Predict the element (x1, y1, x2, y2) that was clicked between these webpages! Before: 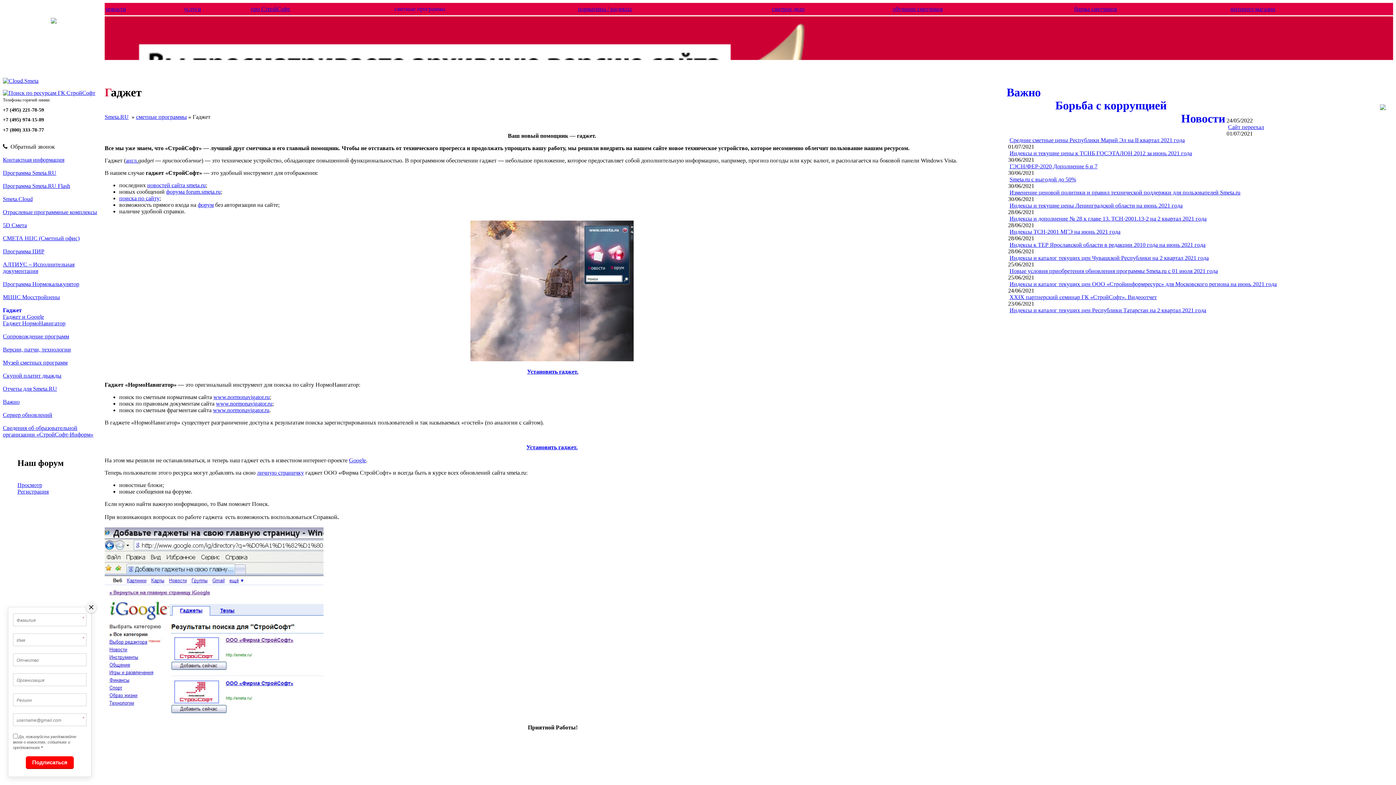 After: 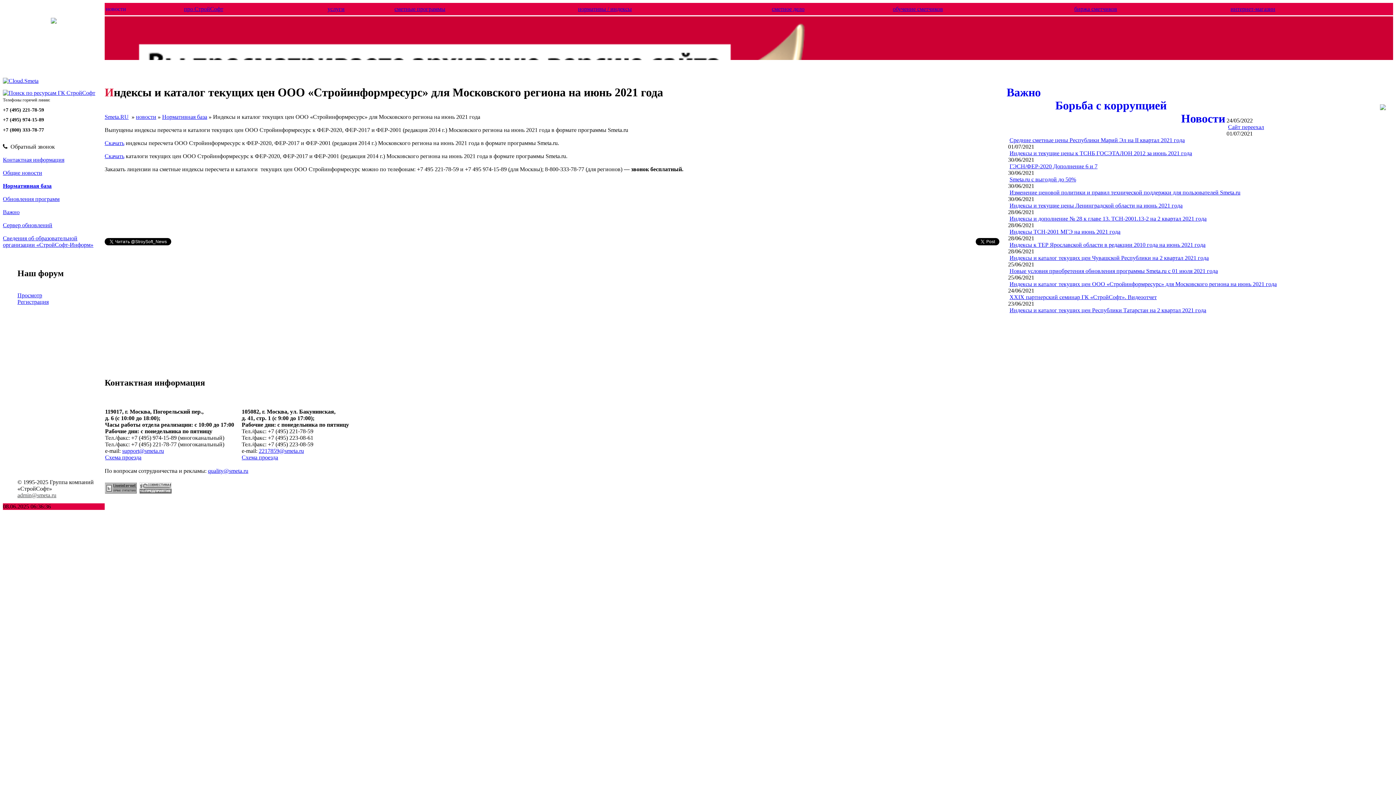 Action: bbox: (1009, 281, 1277, 287) label: Индексы и каталог текущих цен ООО «Стройинформресурс» для Московского региона на июнь 2021 года